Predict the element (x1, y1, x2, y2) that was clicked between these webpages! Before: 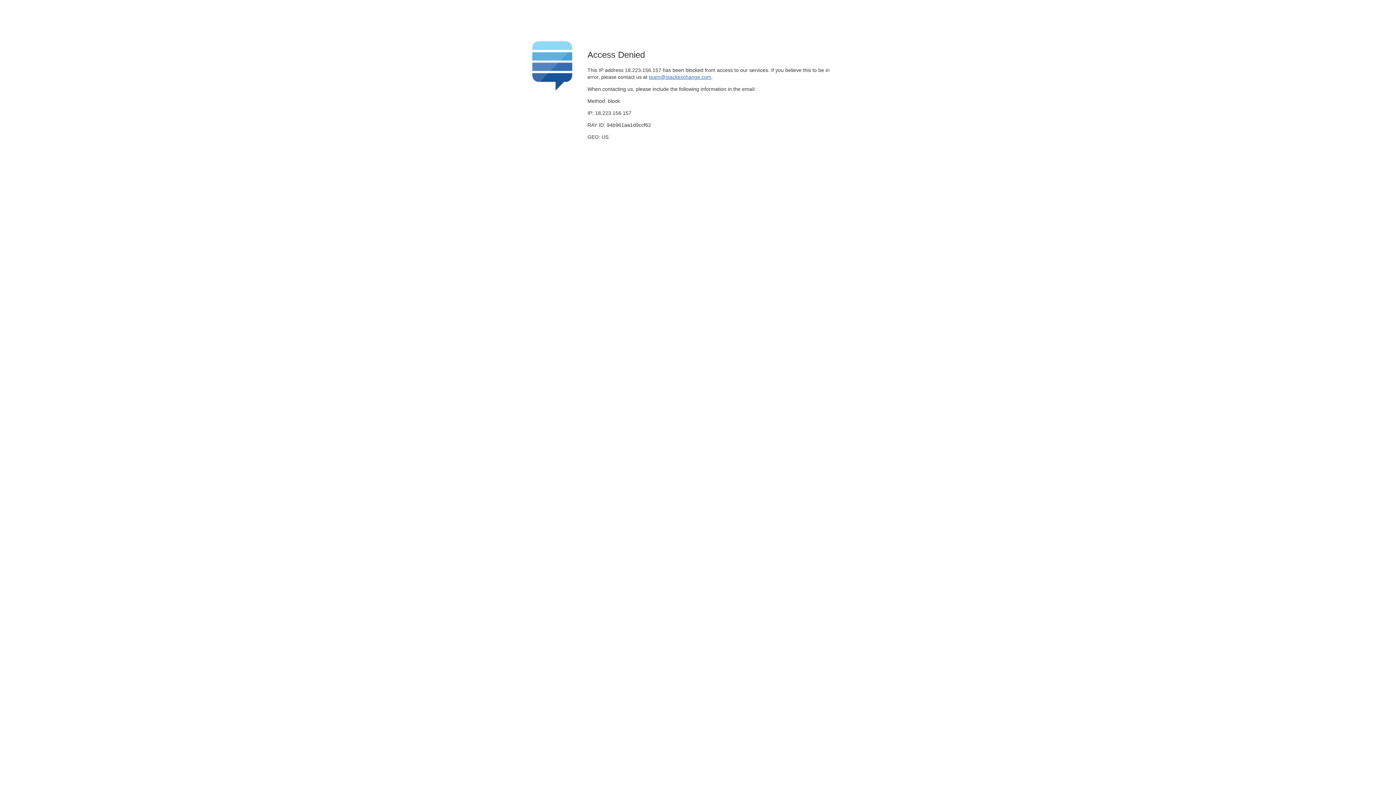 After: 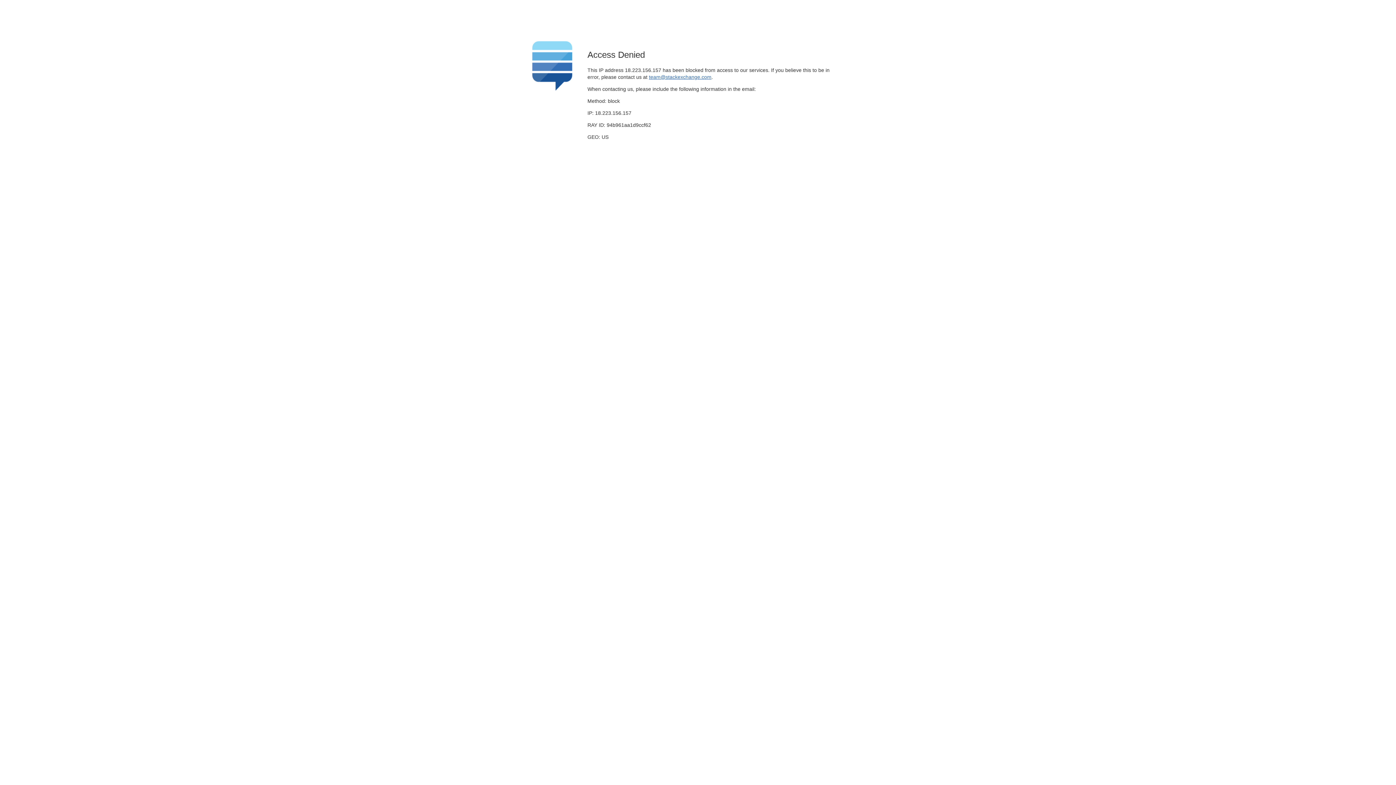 Action: bbox: (649, 74, 711, 79) label: team@stackexchange.com